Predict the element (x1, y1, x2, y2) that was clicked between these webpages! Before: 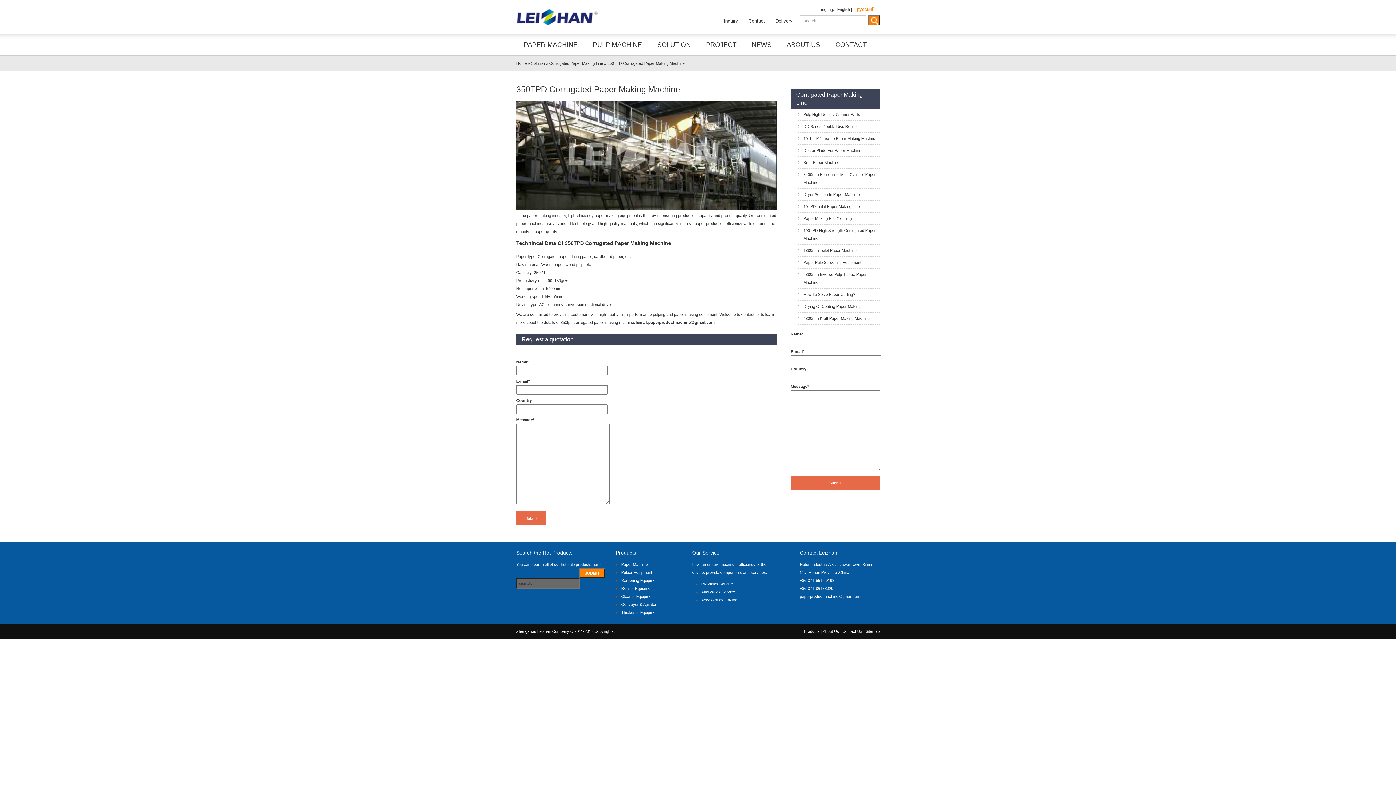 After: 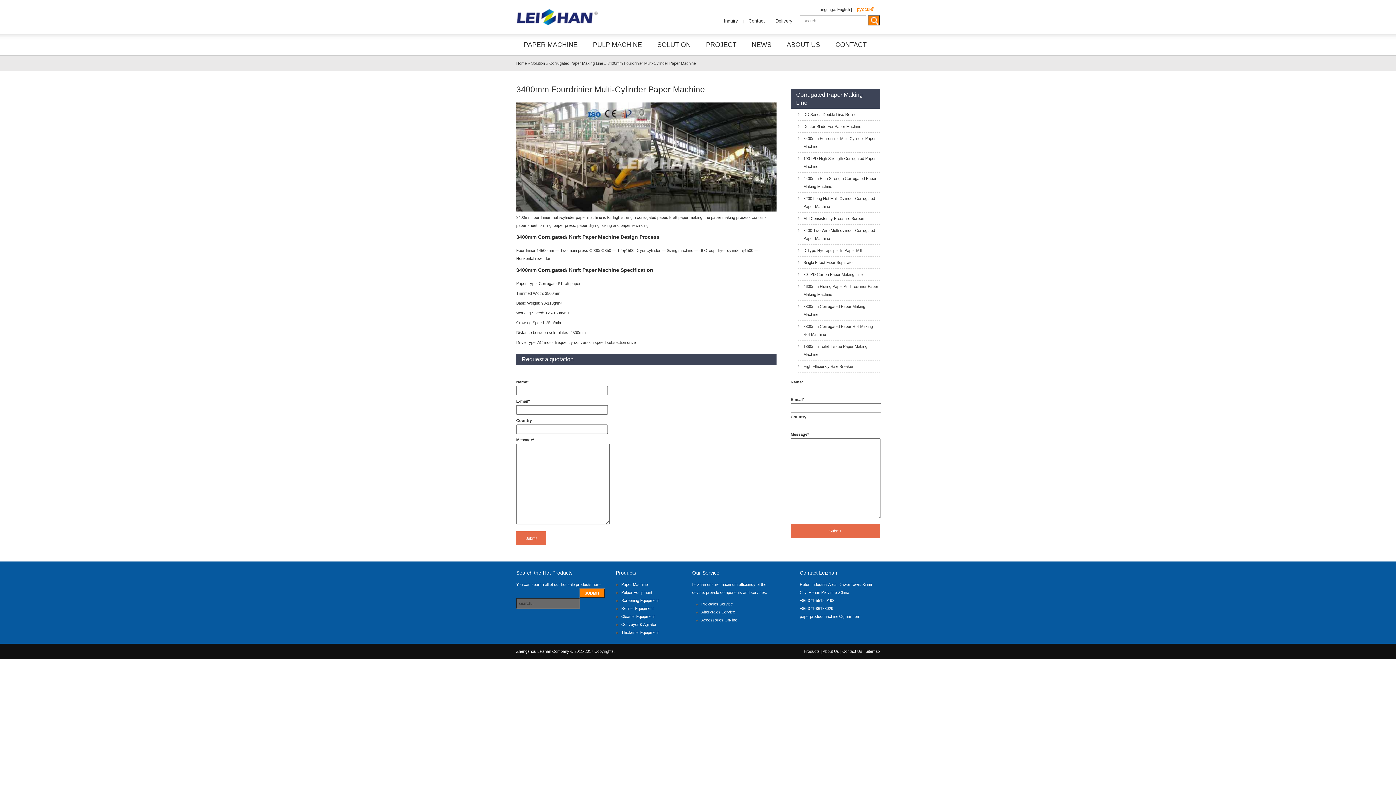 Action: label: 3400mm Fourdrinier Multi-Cylinder Paper Machine bbox: (798, 168, 880, 188)